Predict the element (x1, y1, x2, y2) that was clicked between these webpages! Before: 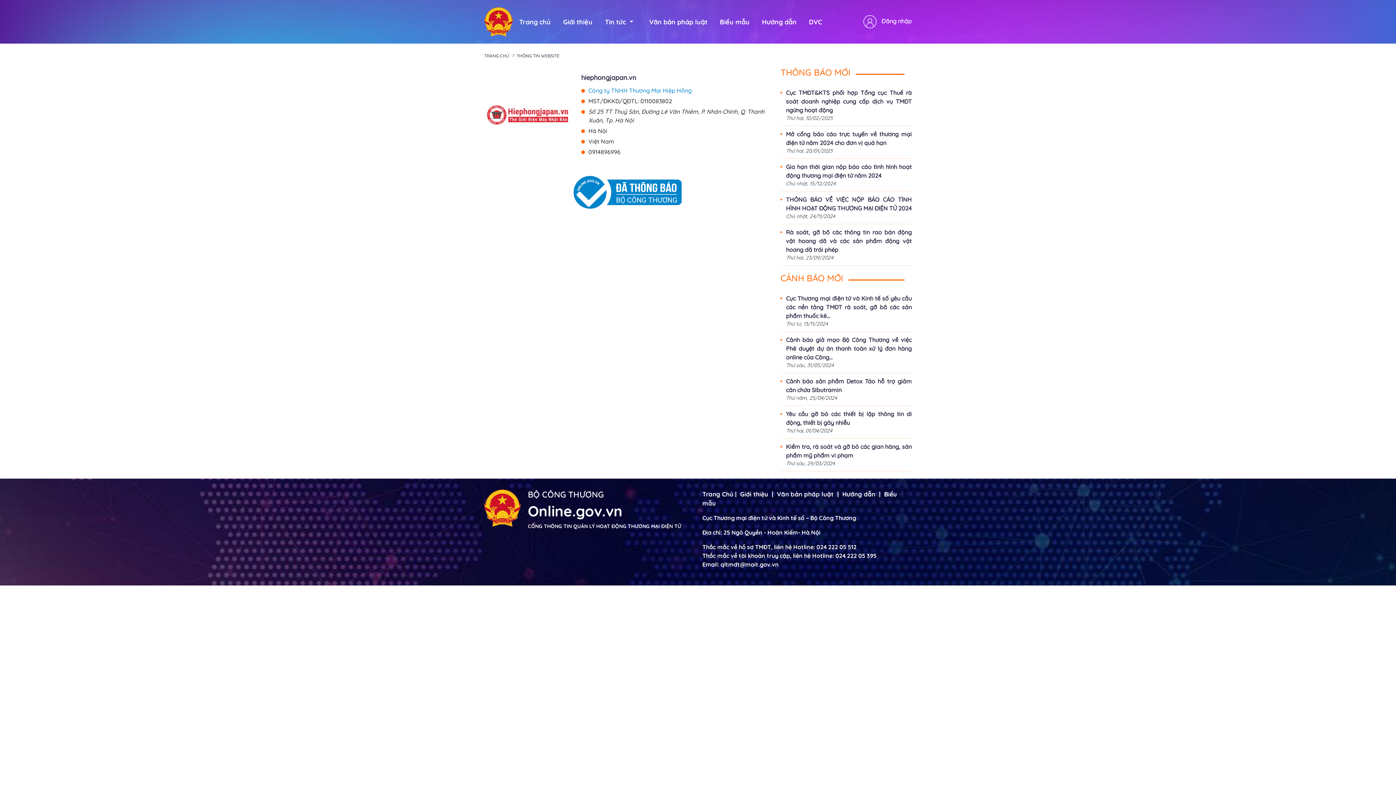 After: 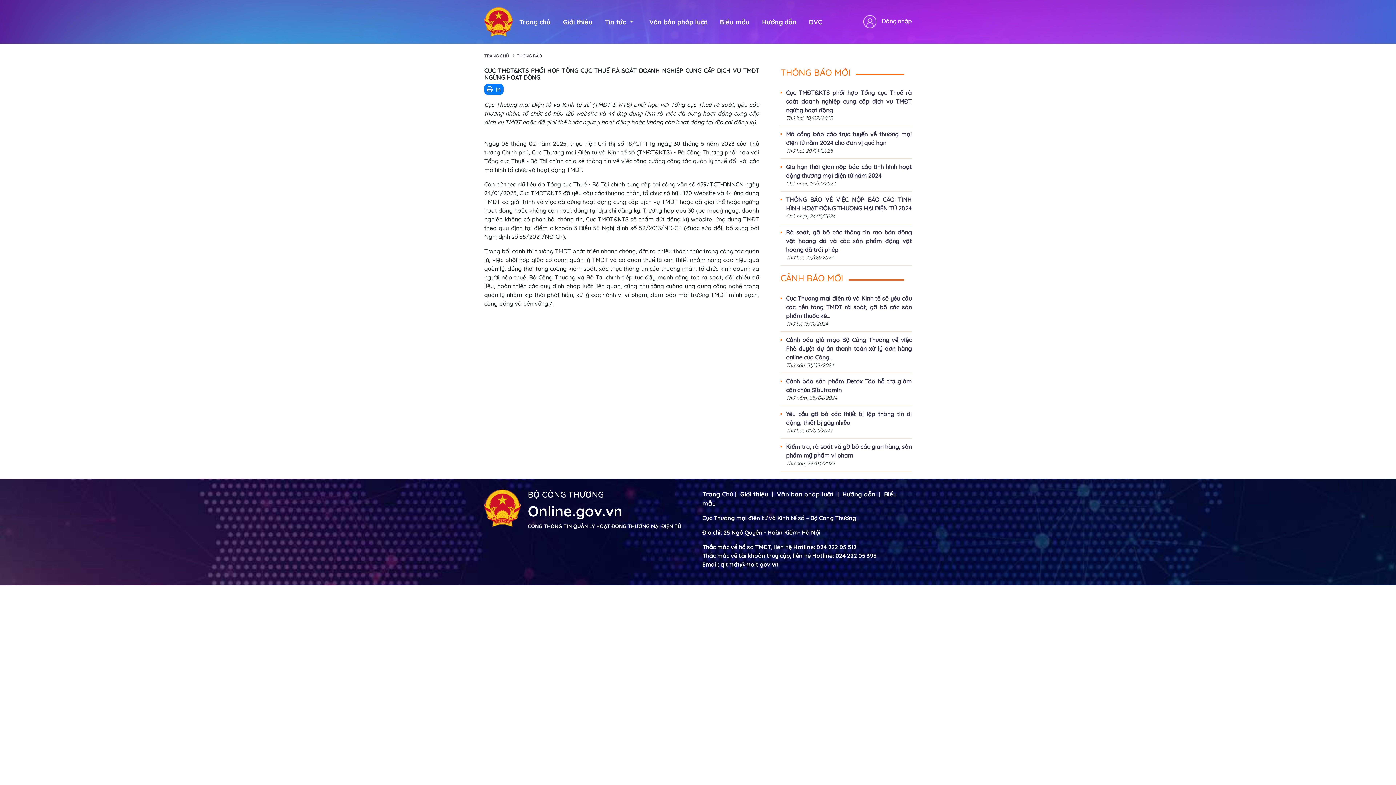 Action: bbox: (780, 88, 912, 114) label: Cục TMĐT&KTS phối hợp Tổng cục Thuế rà soát doanh nghiệp cung cấp dịch vụ TMĐT ngừng hoạt động